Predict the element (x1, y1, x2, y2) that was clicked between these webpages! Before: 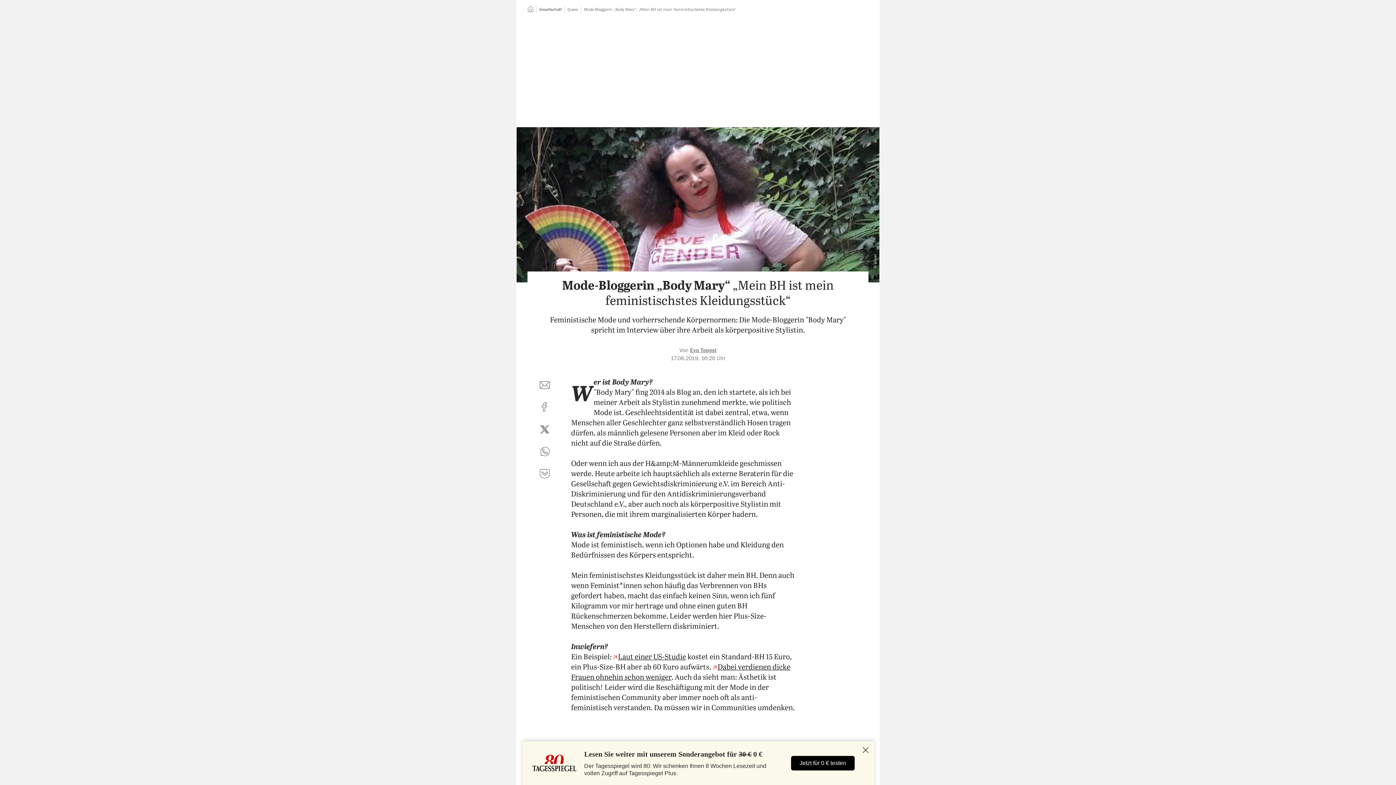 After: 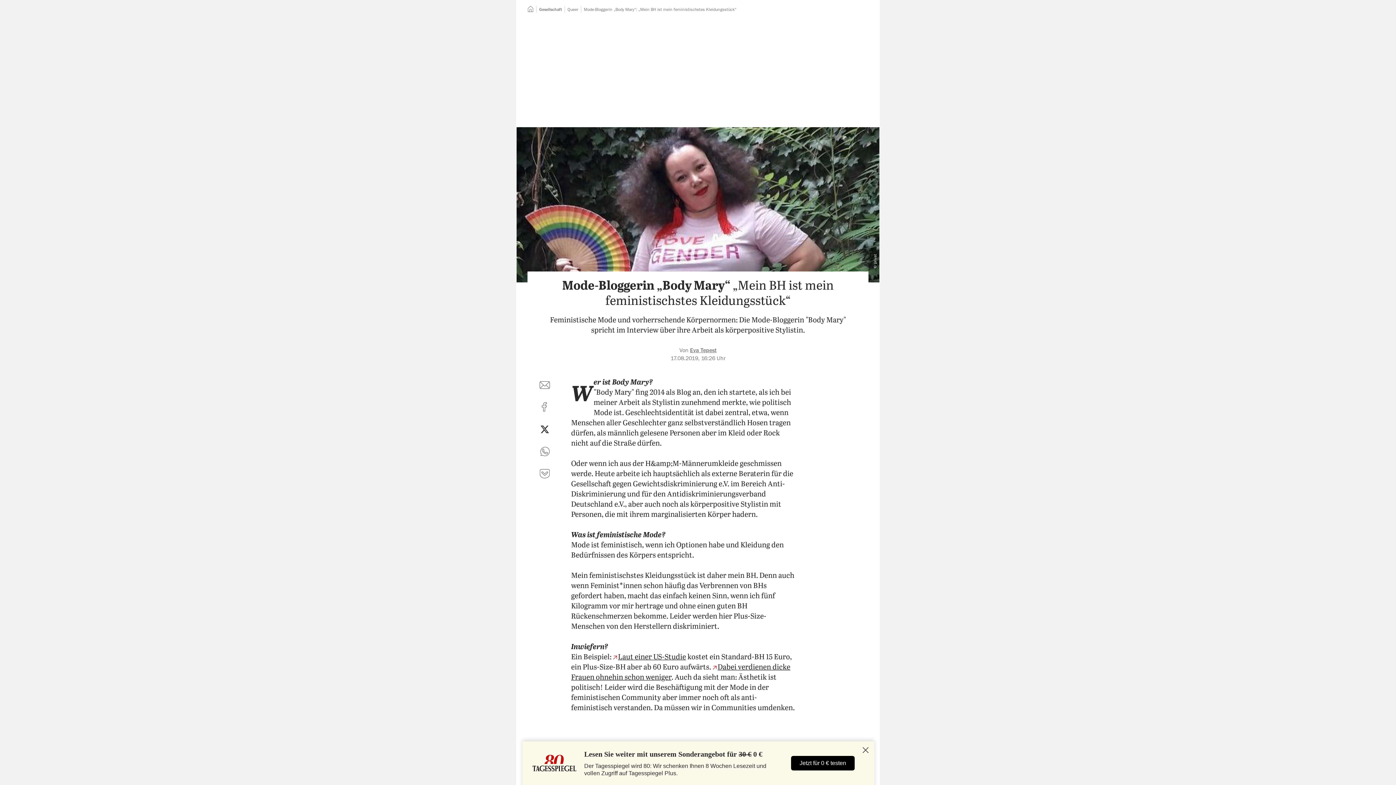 Action: label: auf Twitter teilen bbox: (536, 421, 553, 438)